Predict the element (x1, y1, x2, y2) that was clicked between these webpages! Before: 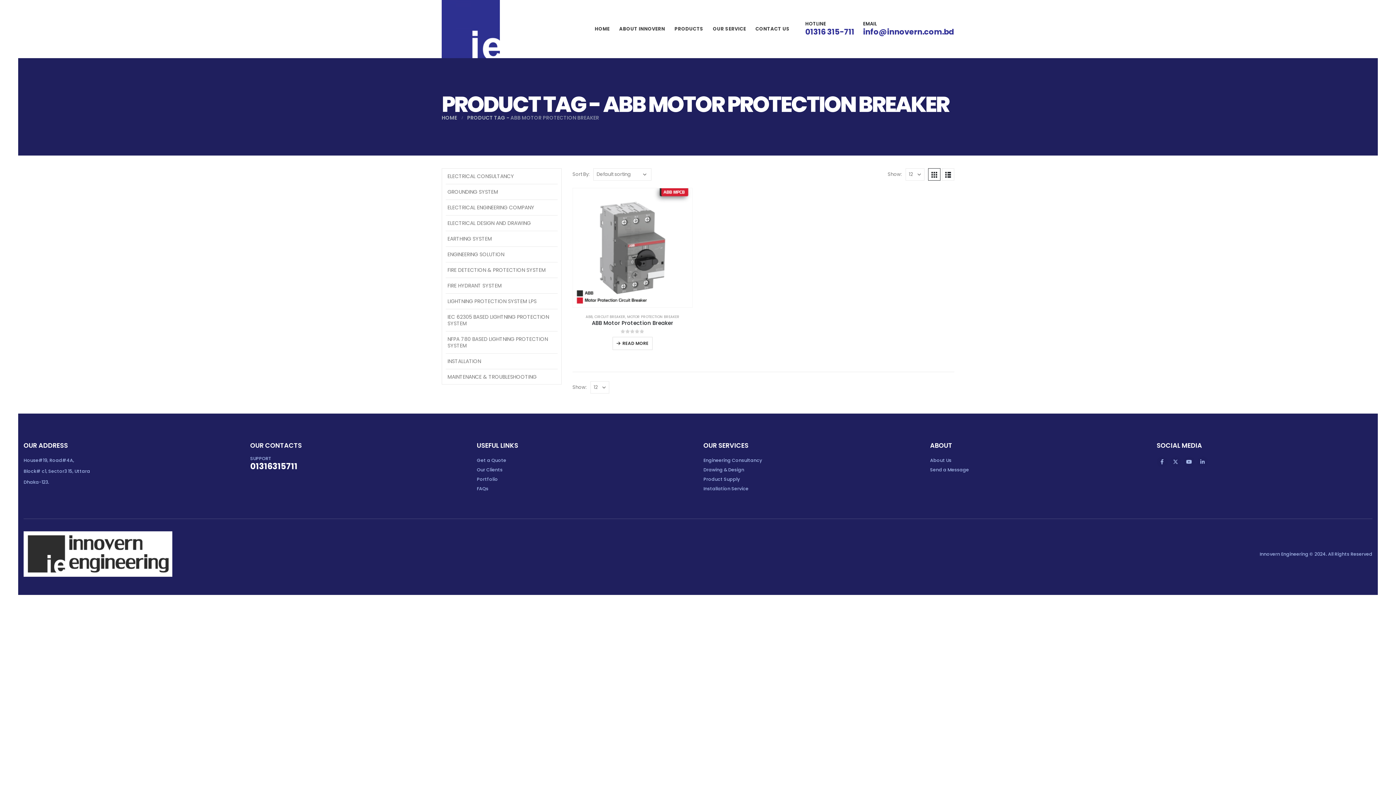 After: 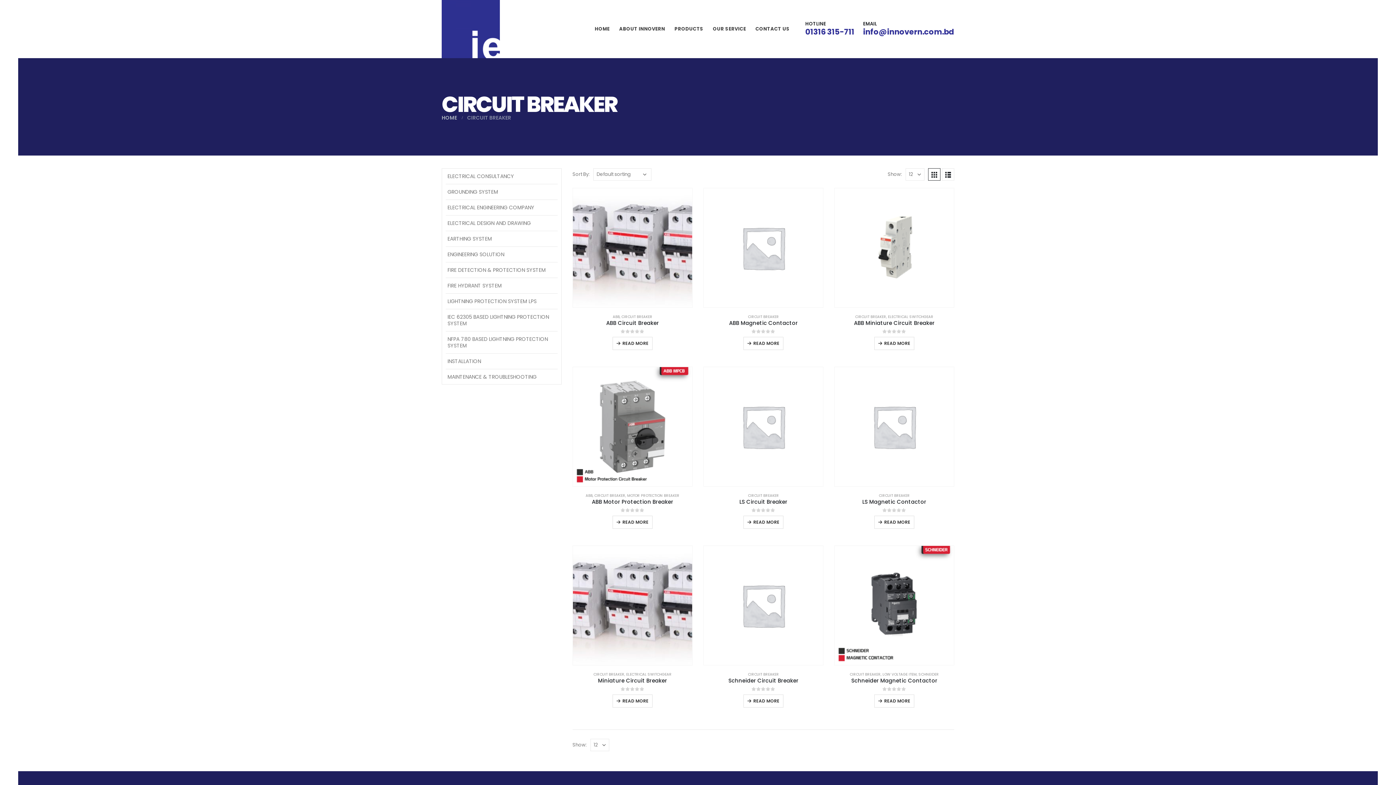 Action: bbox: (594, 314, 625, 319) label: CIRCUIT BREAKER